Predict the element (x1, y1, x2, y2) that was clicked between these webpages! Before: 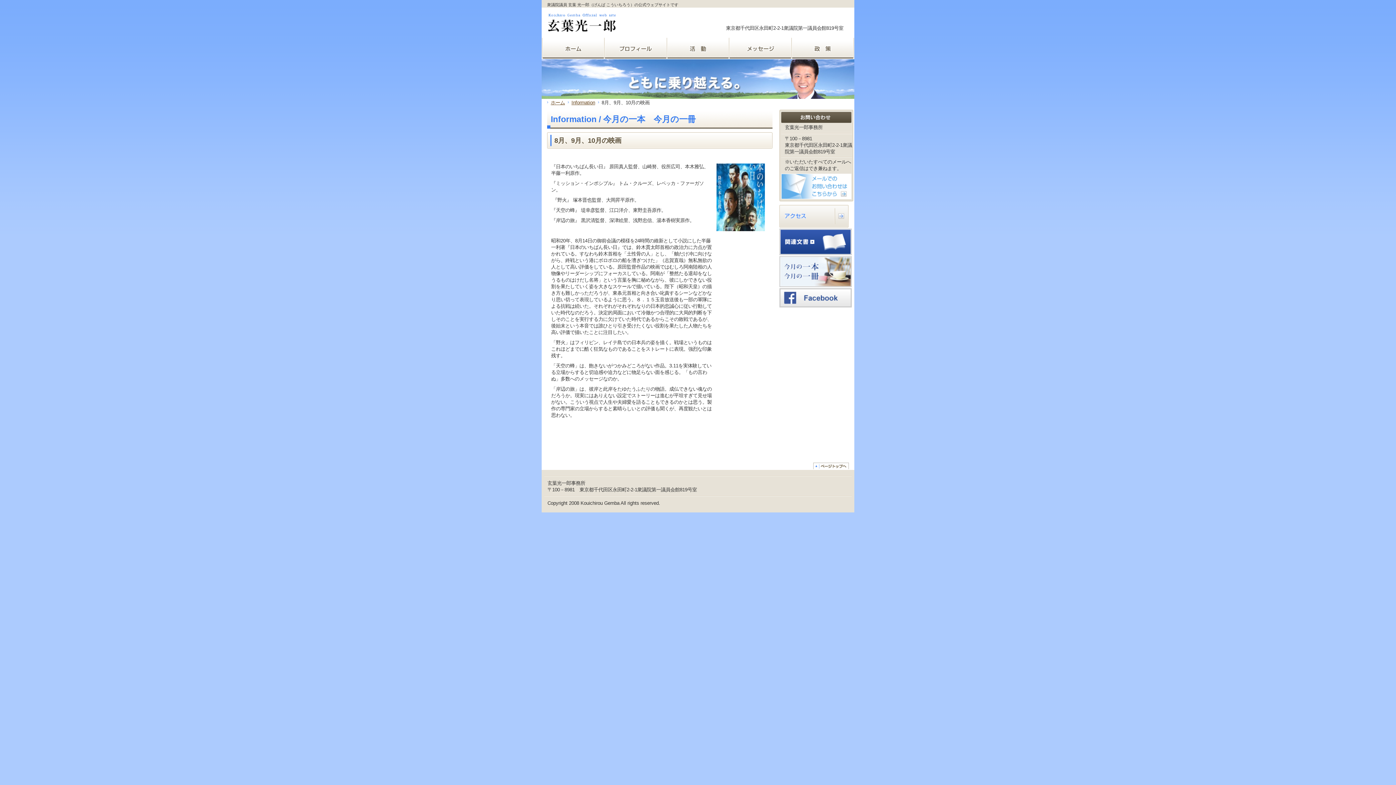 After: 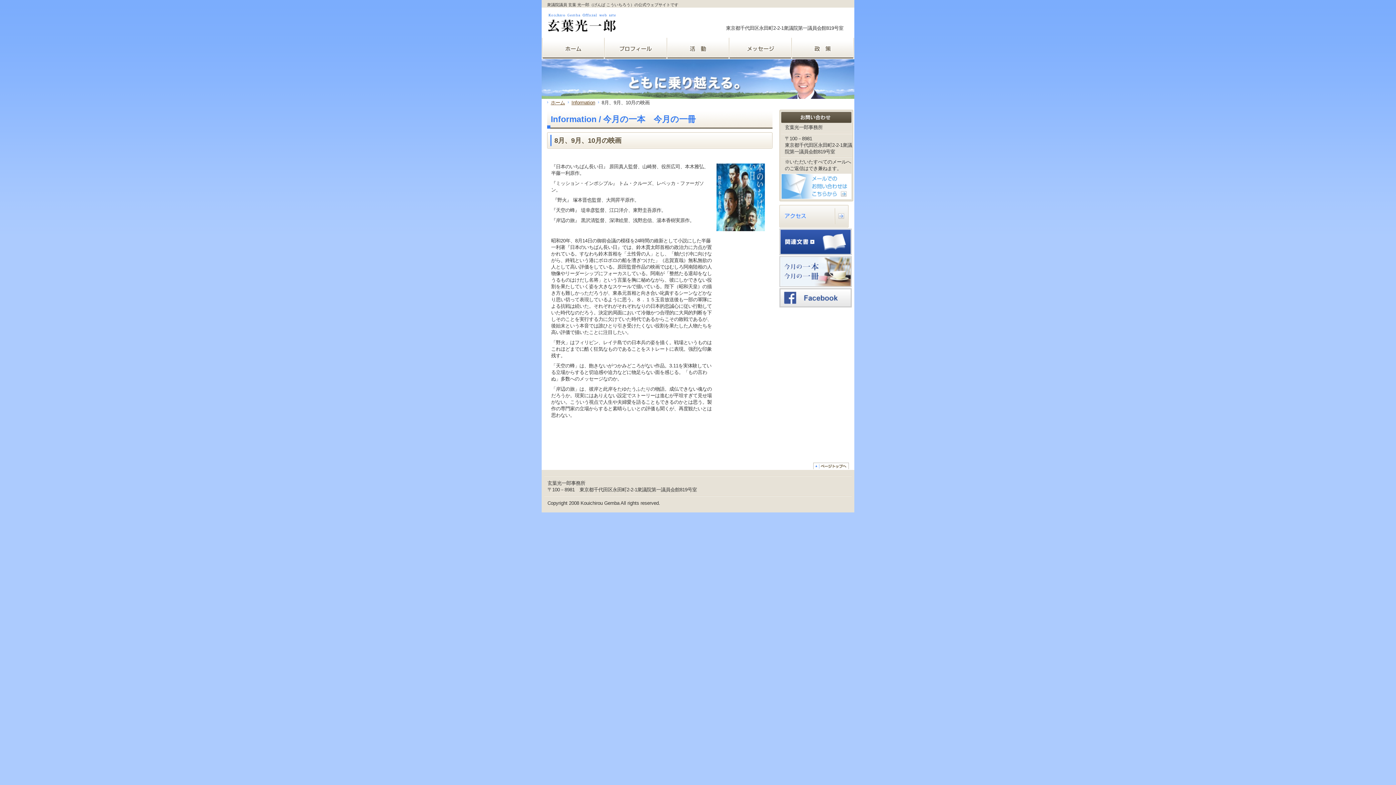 Action: bbox: (779, 303, 852, 308)